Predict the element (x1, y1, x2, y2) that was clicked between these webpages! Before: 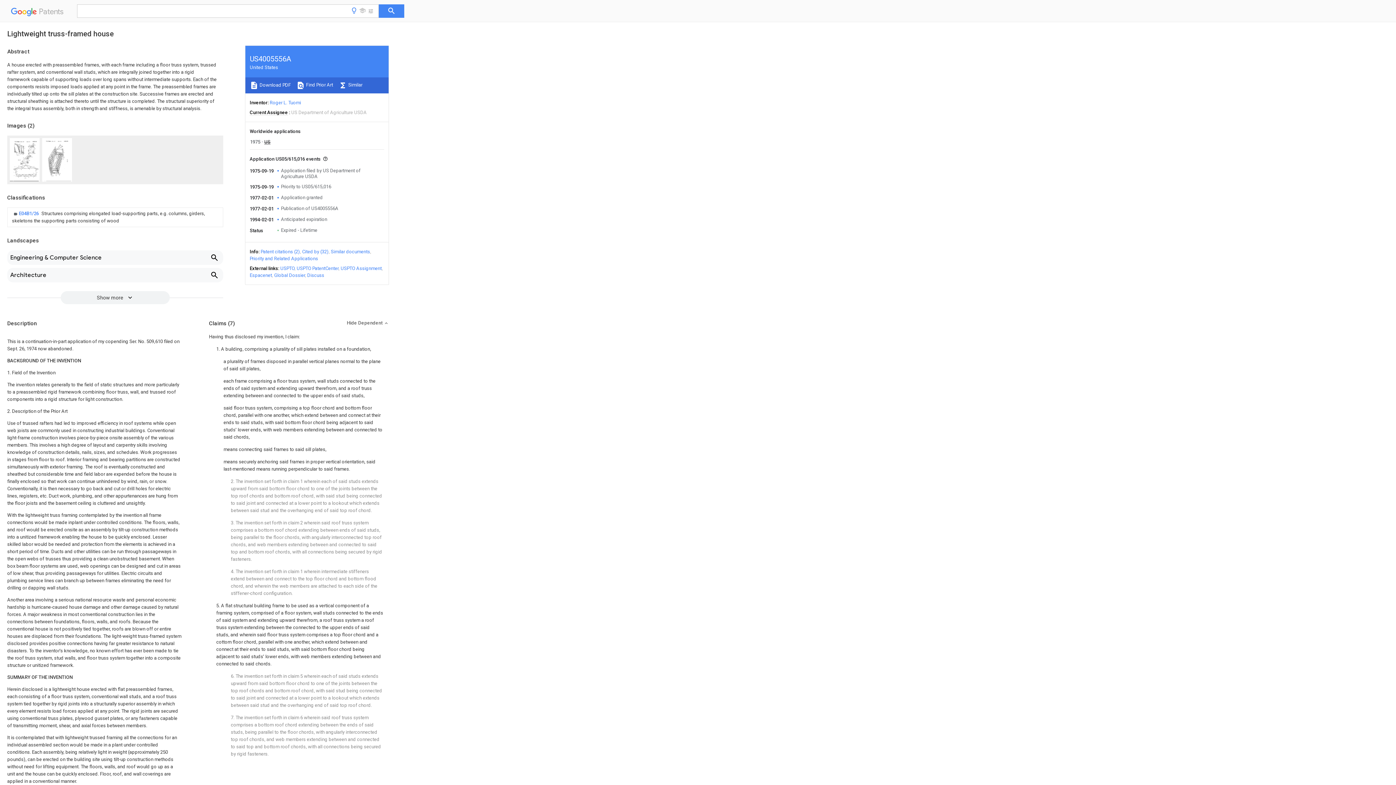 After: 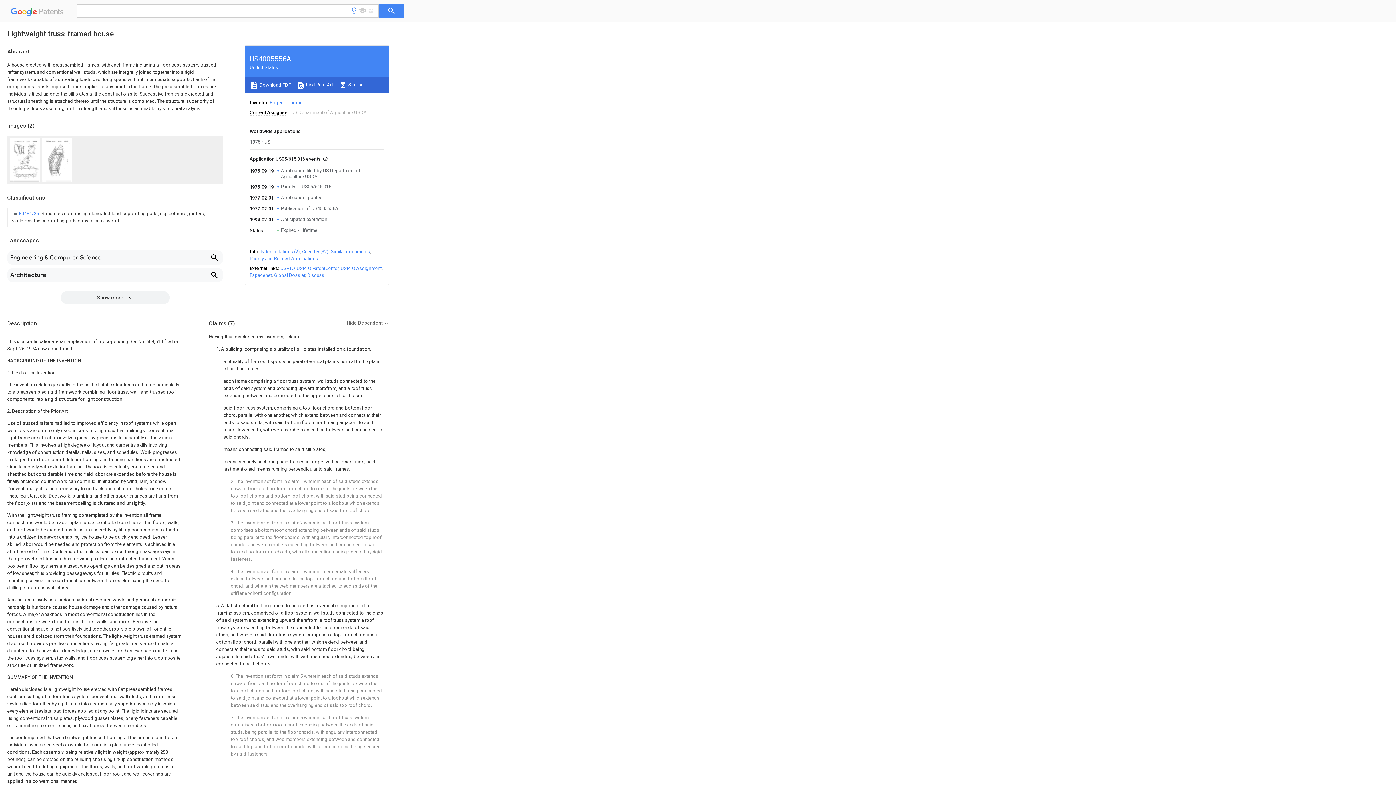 Action: bbox: (274, 272, 305, 278) label: Global Dossier